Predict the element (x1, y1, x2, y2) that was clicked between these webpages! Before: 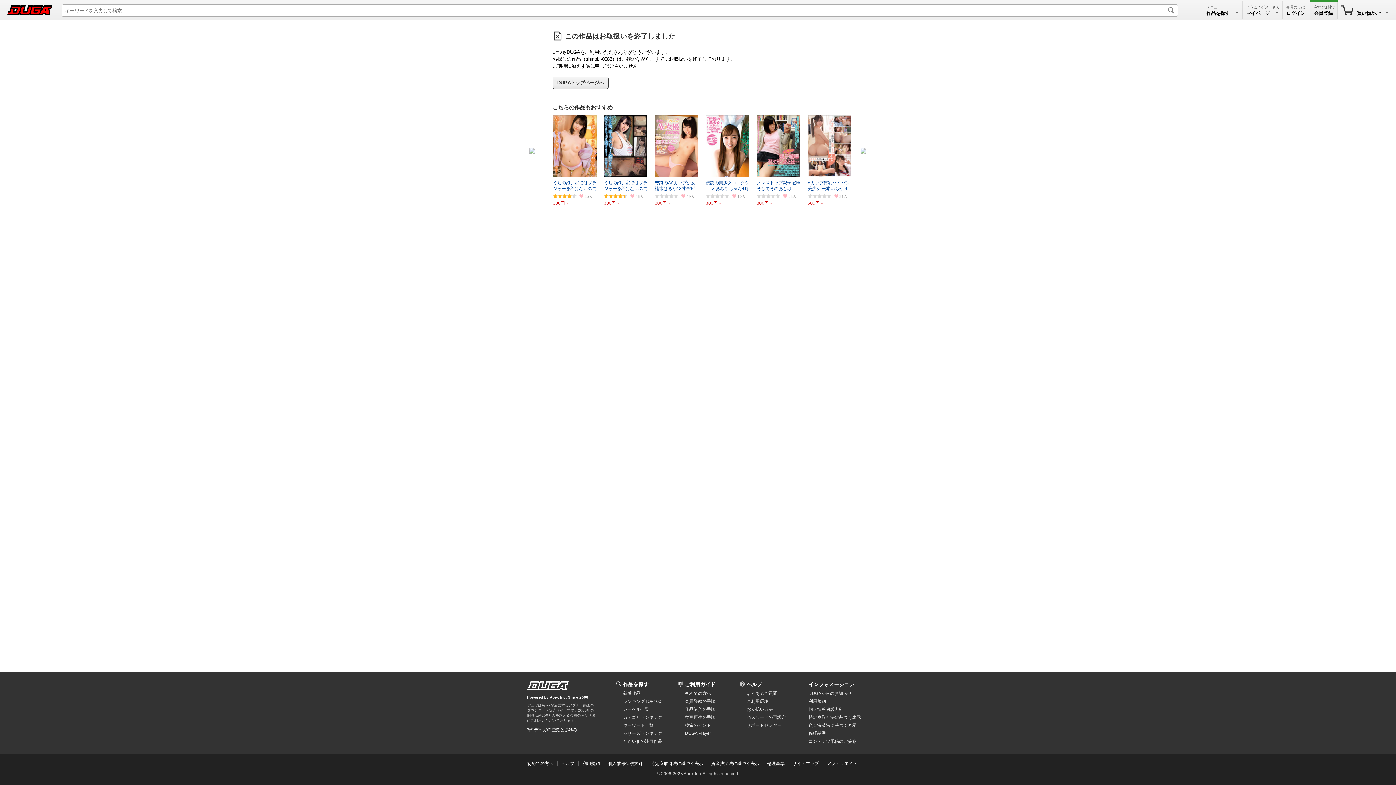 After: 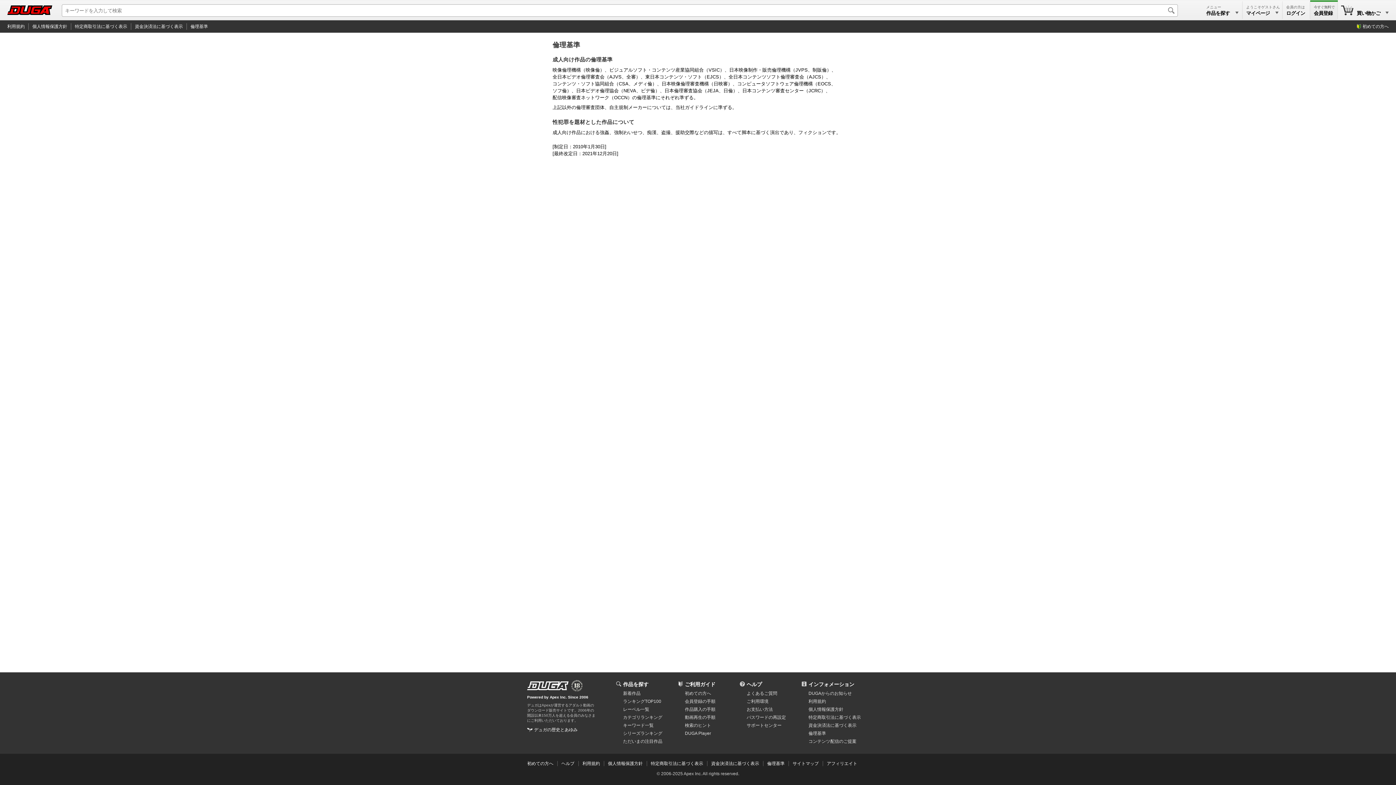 Action: bbox: (767, 761, 784, 766) label: 倫理基準